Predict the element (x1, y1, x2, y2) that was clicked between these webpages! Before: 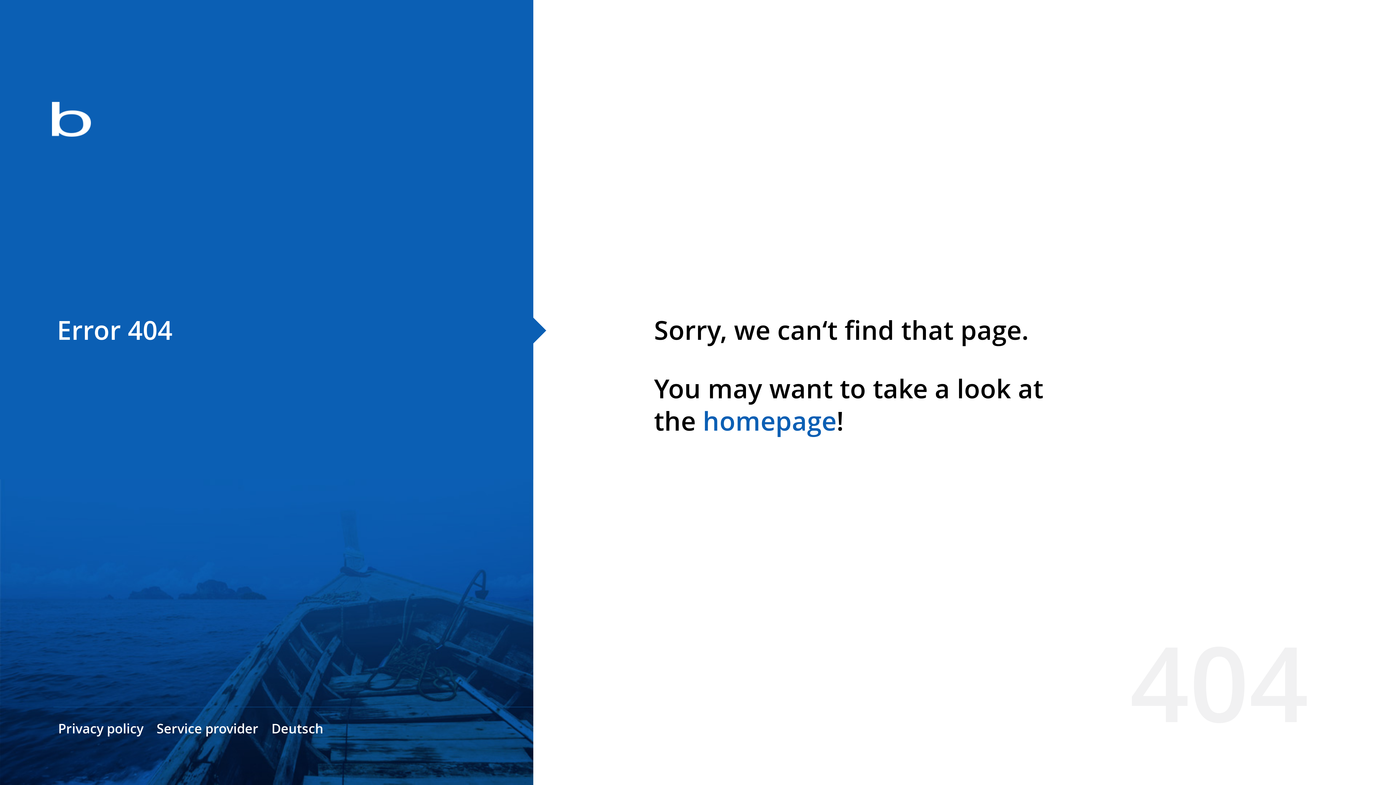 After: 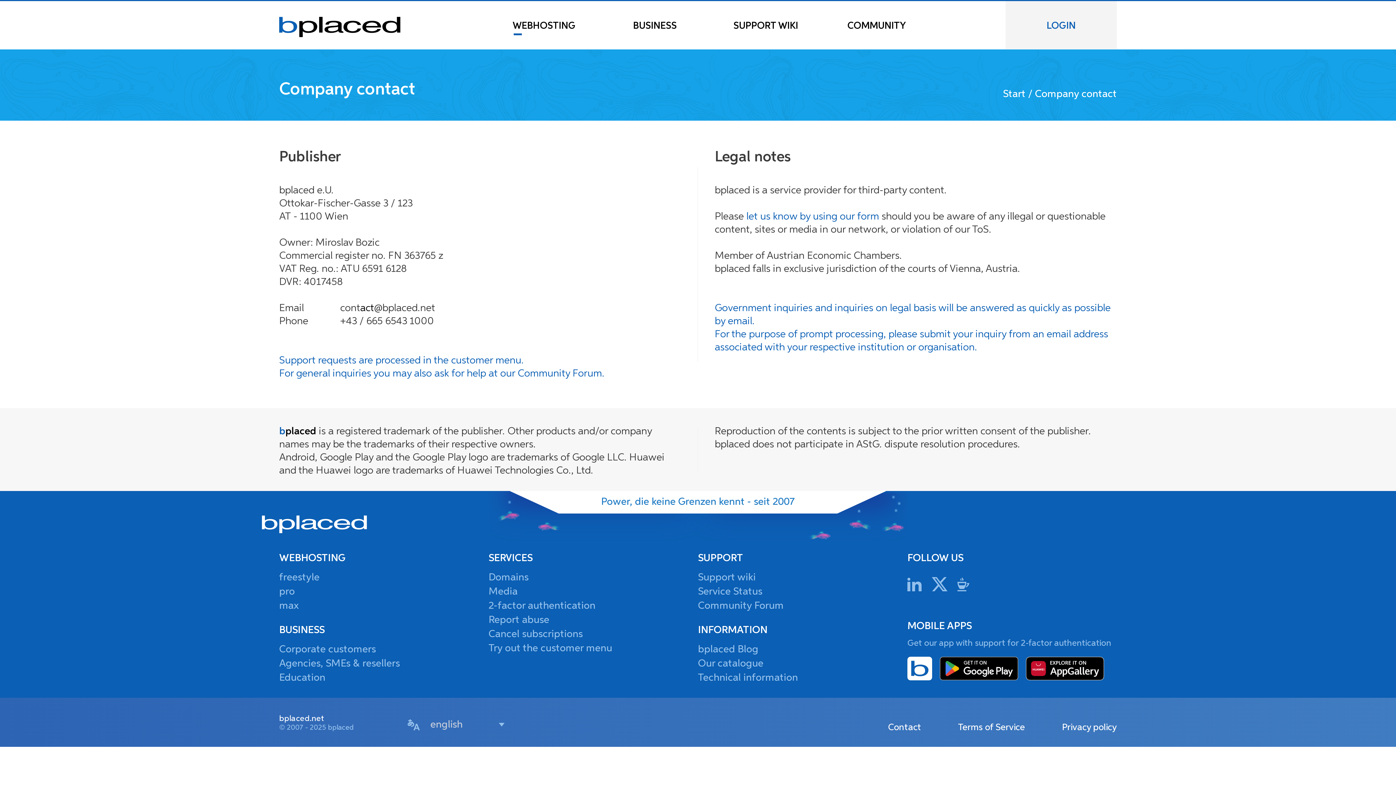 Action: bbox: (156, 720, 258, 737) label: Service provider